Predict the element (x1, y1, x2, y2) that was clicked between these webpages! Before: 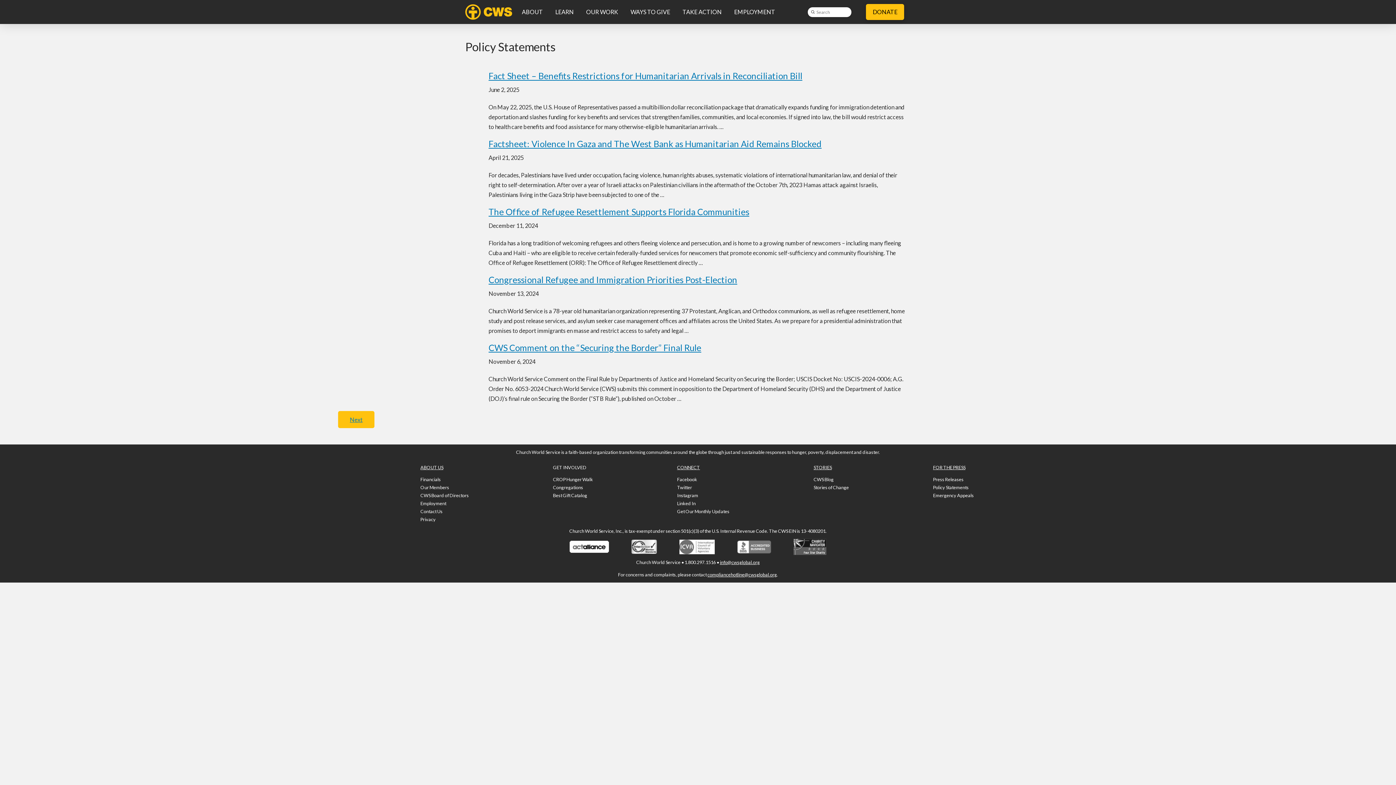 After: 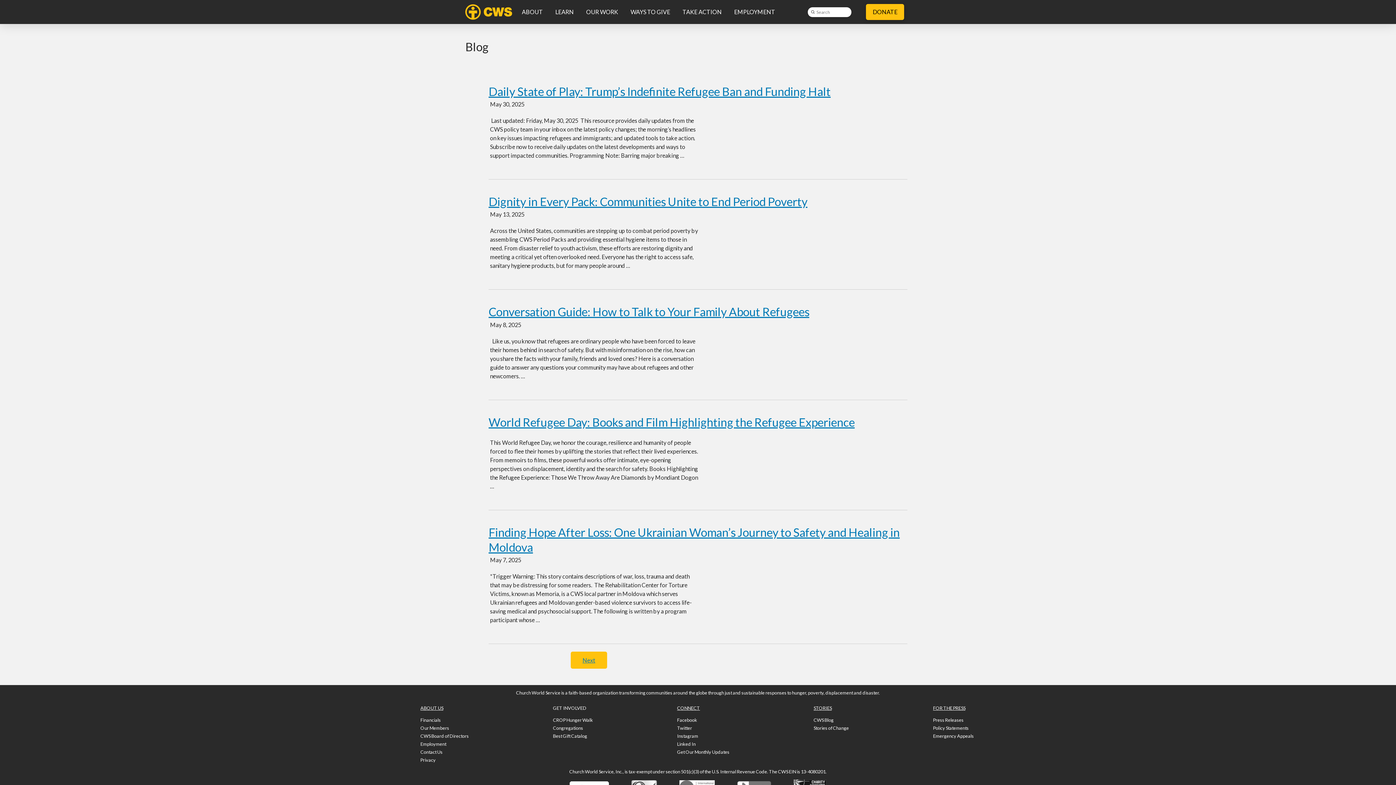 Action: label: CWS Blog bbox: (813, 475, 835, 483)